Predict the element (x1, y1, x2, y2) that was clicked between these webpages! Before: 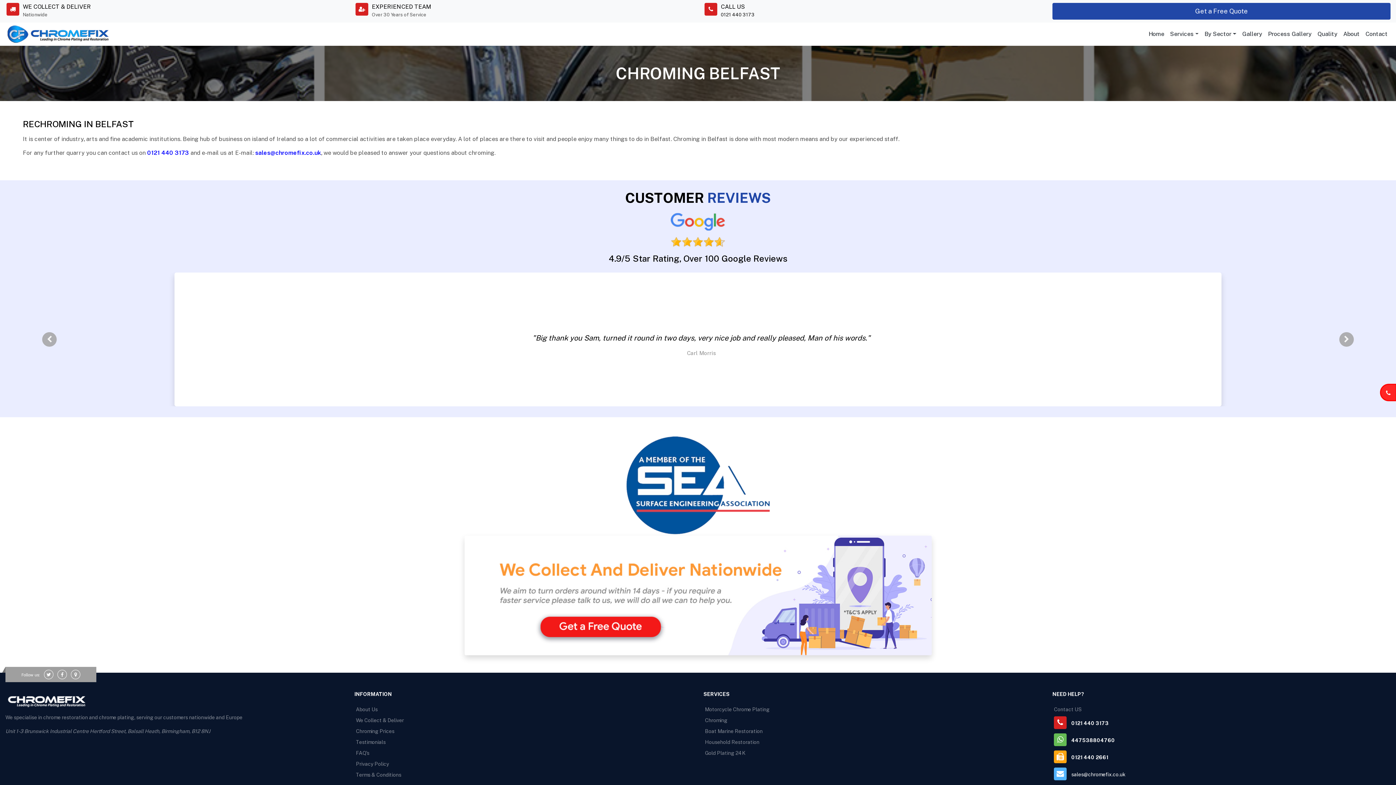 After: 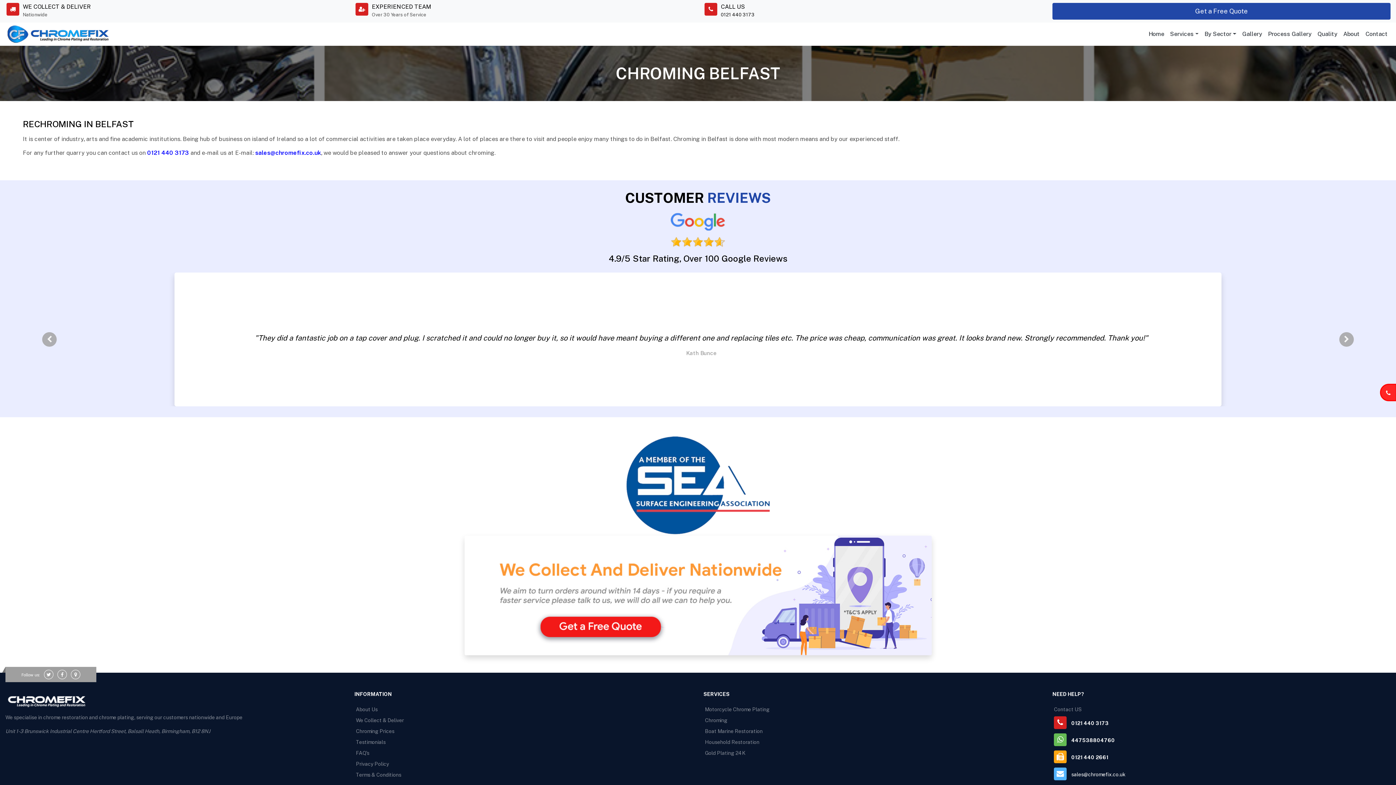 Action: bbox: (57, 672, 66, 677)